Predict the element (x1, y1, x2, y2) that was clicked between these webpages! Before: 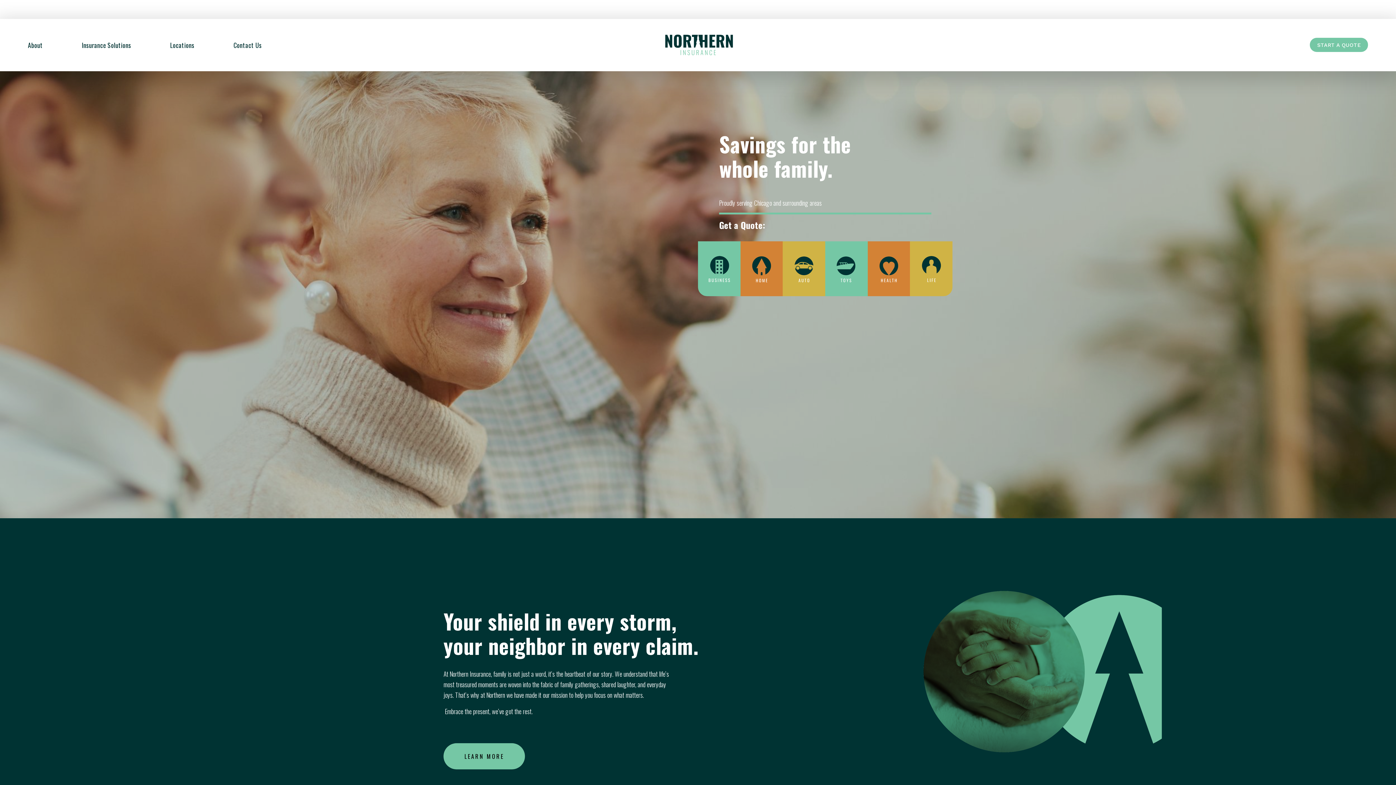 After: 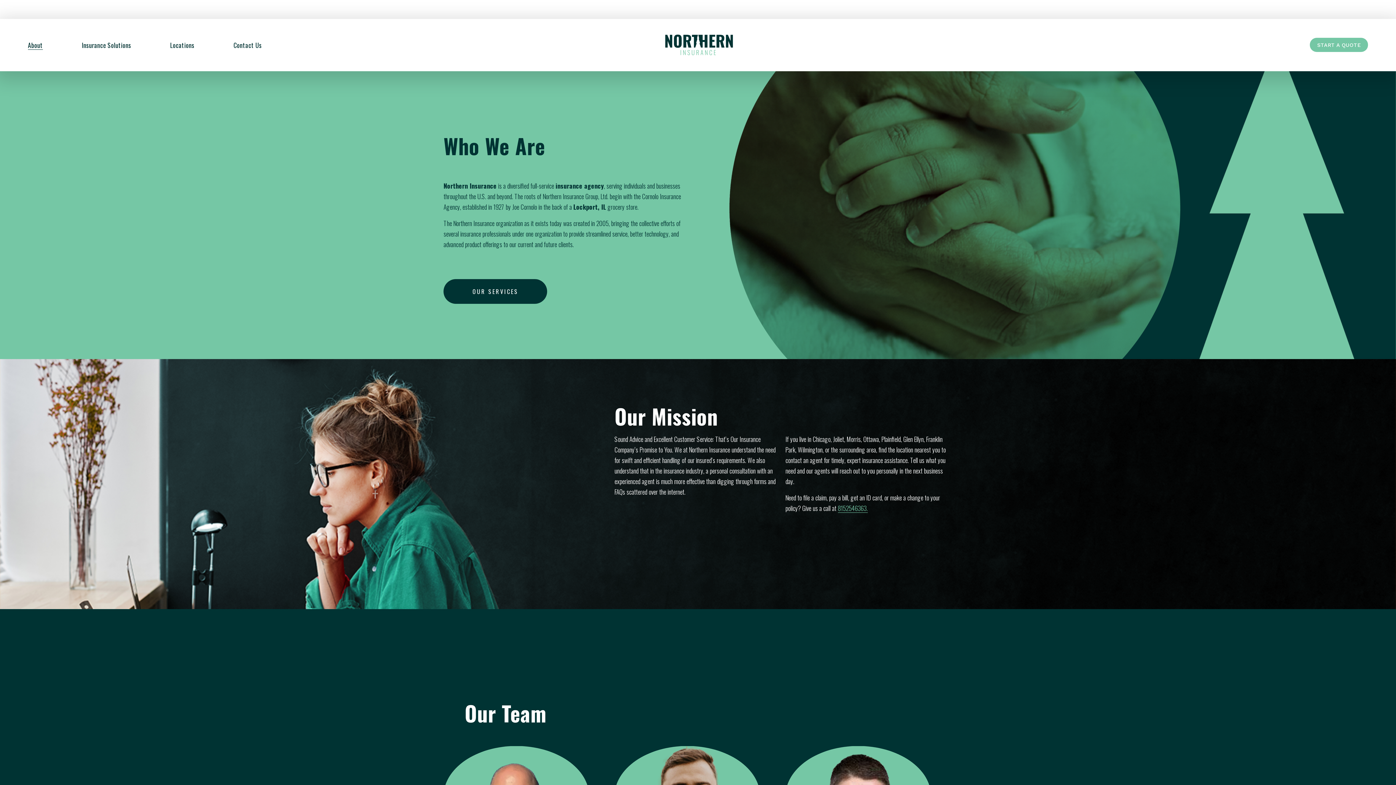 Action: bbox: (27, 40, 42, 50) label: About